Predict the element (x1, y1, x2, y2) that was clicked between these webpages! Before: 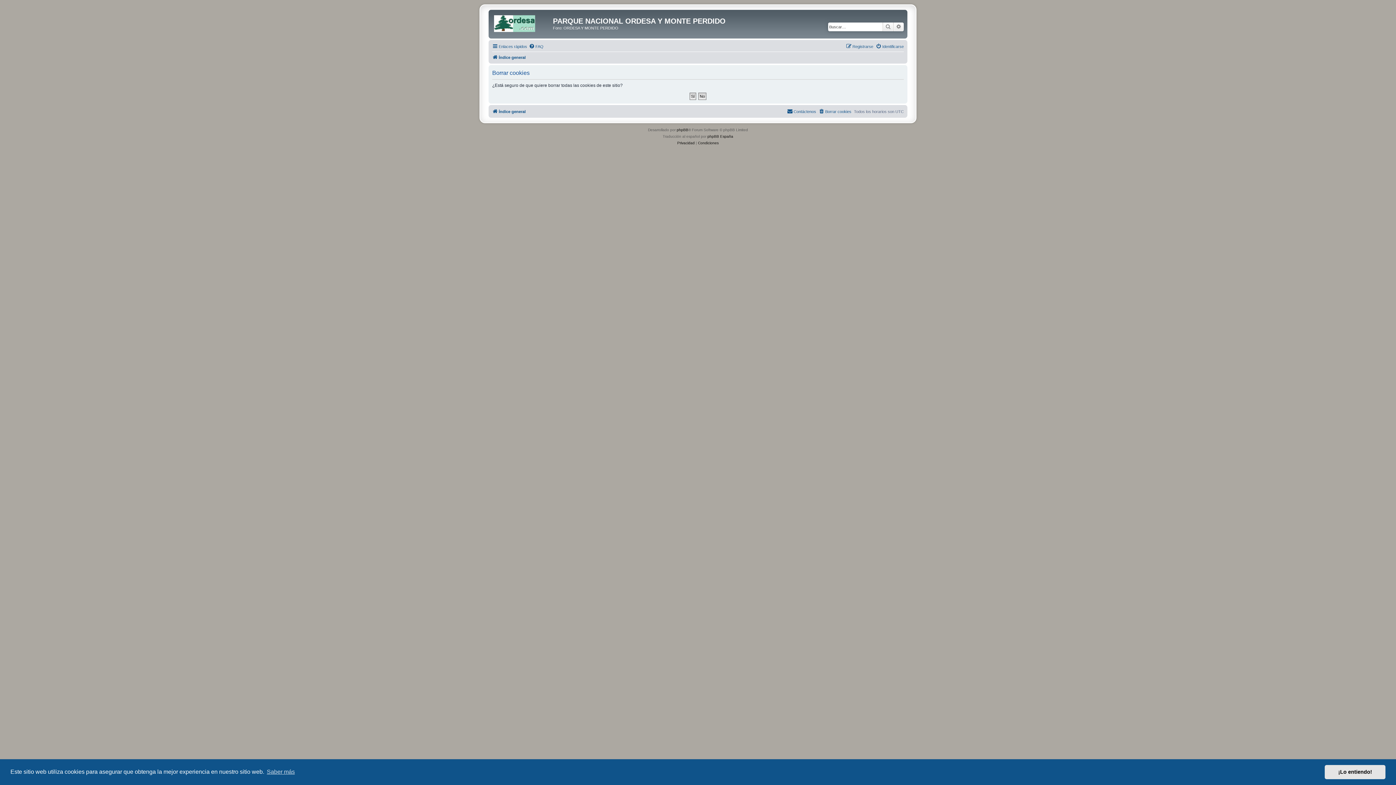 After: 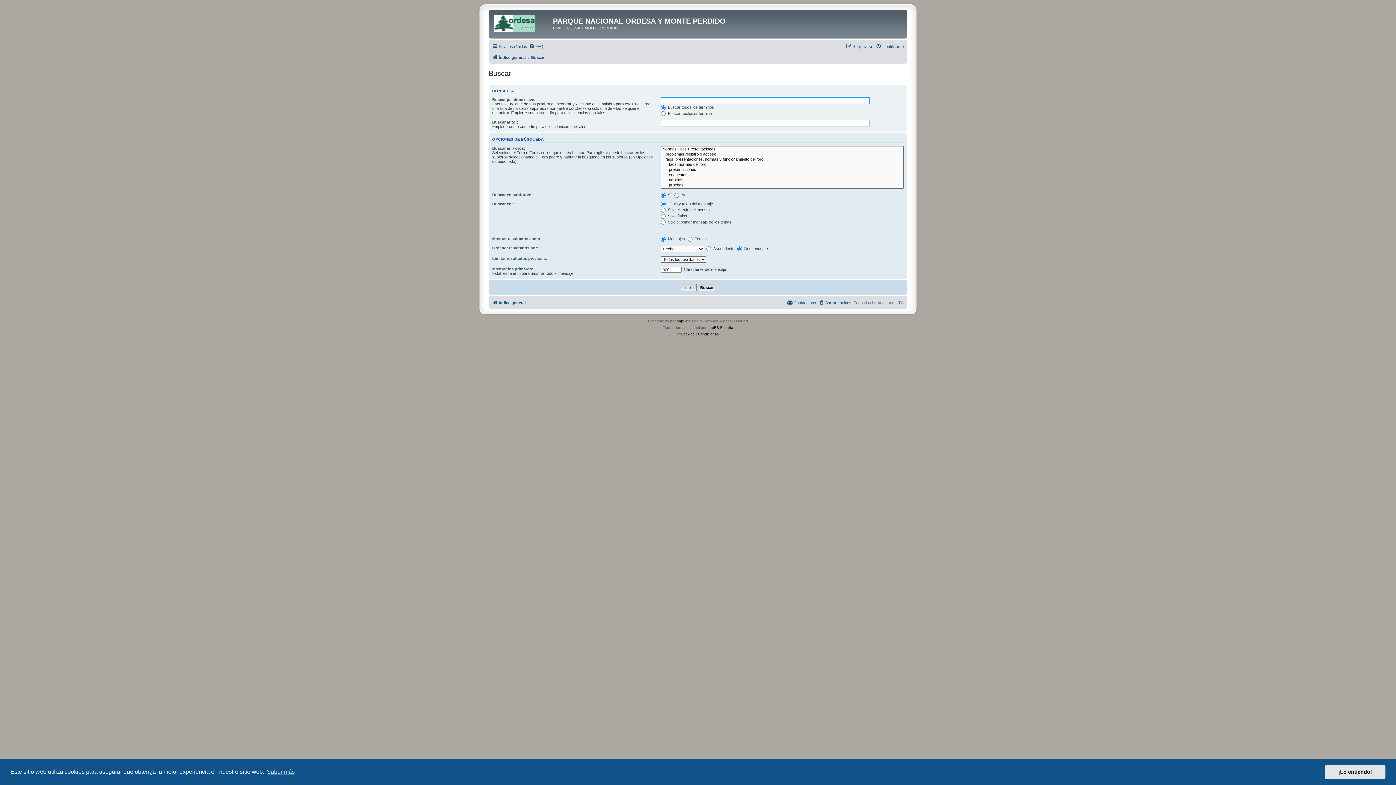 Action: label: Búsqueda avanzada bbox: (893, 22, 904, 31)